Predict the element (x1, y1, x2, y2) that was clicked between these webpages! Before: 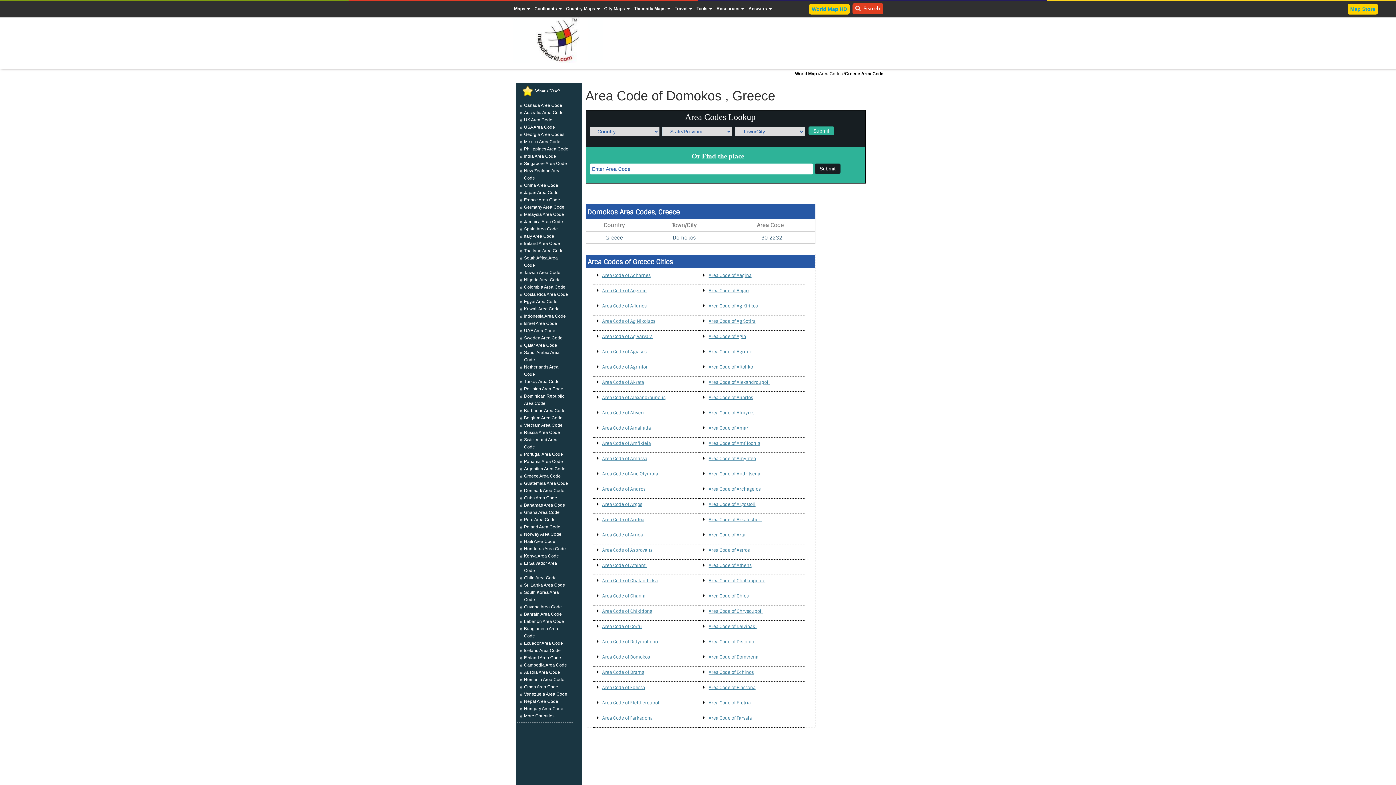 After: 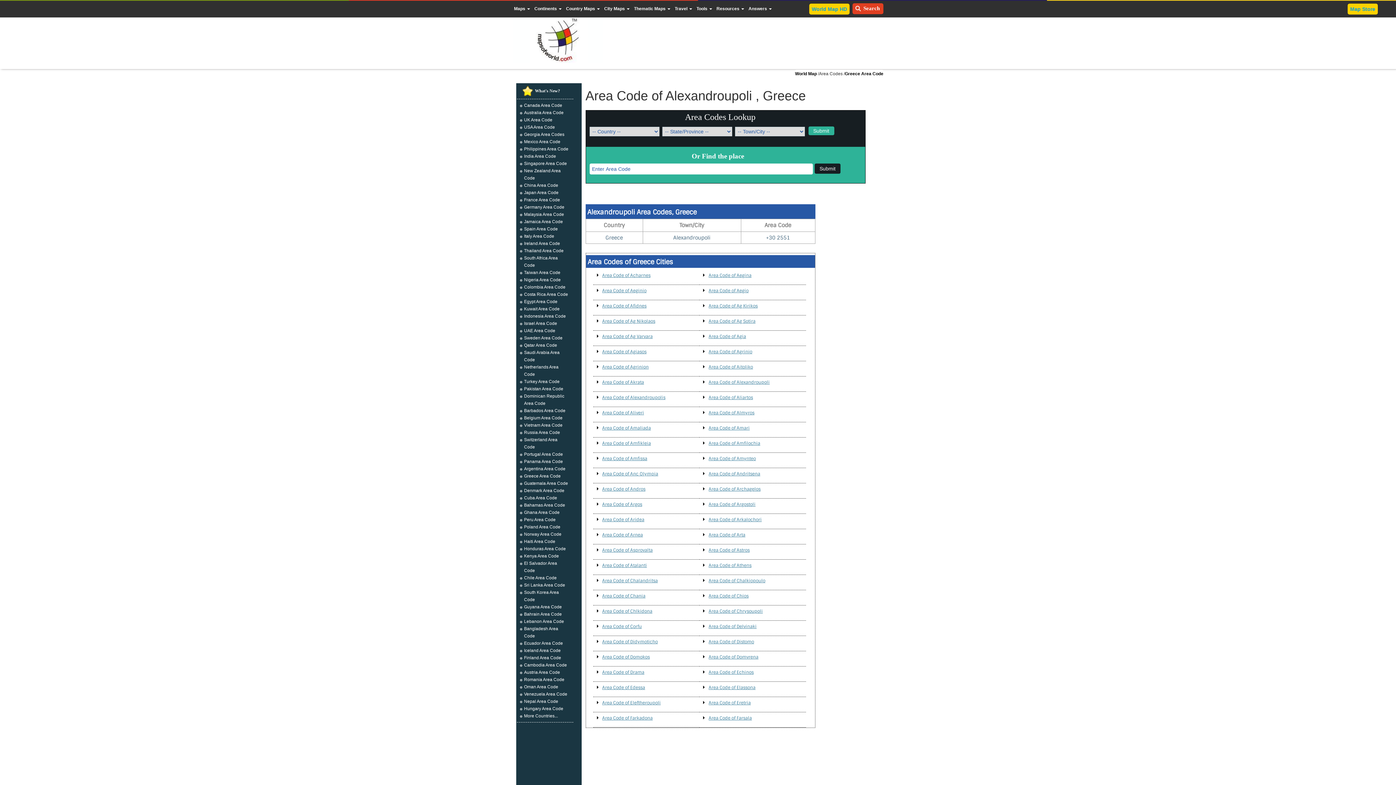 Action: bbox: (708, 379, 769, 385) label: Area Code of Alexandroupoli